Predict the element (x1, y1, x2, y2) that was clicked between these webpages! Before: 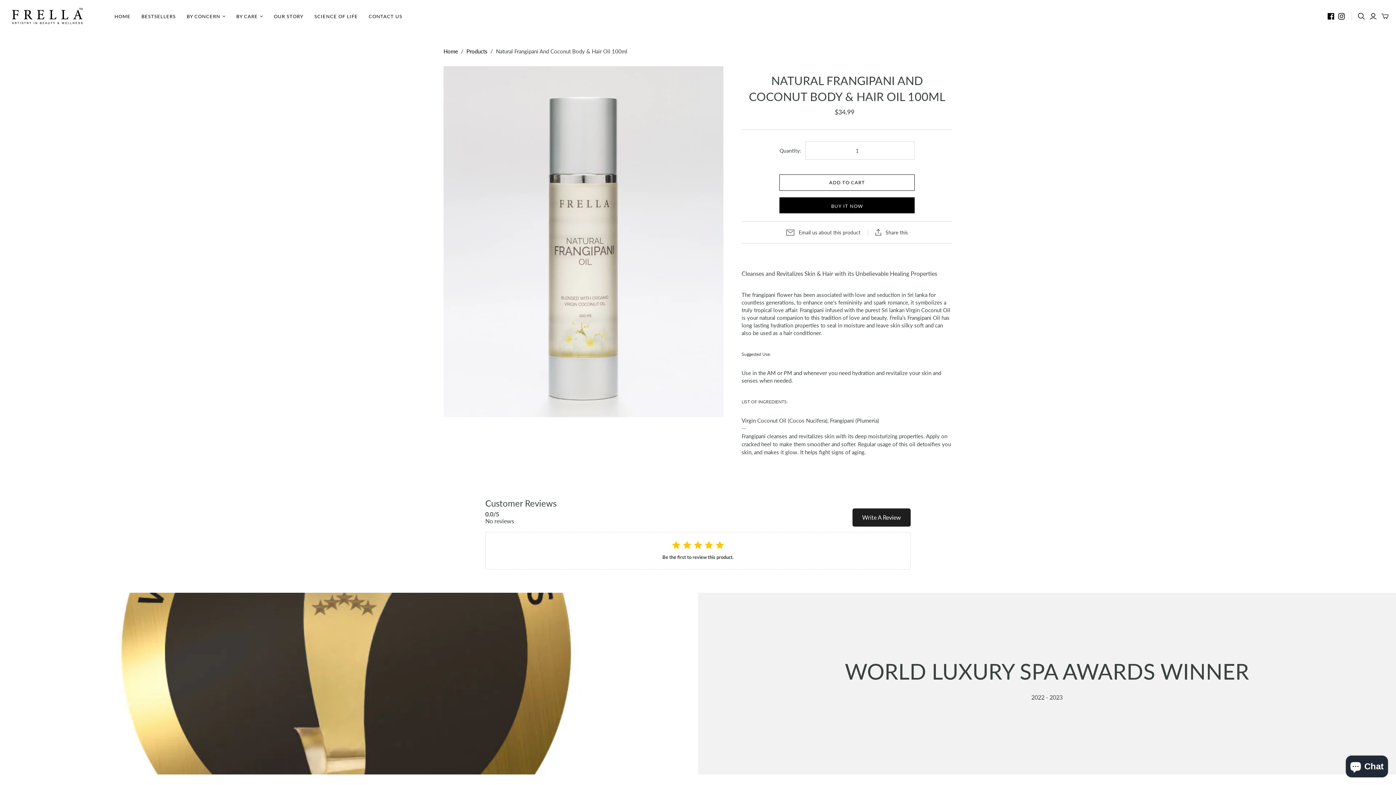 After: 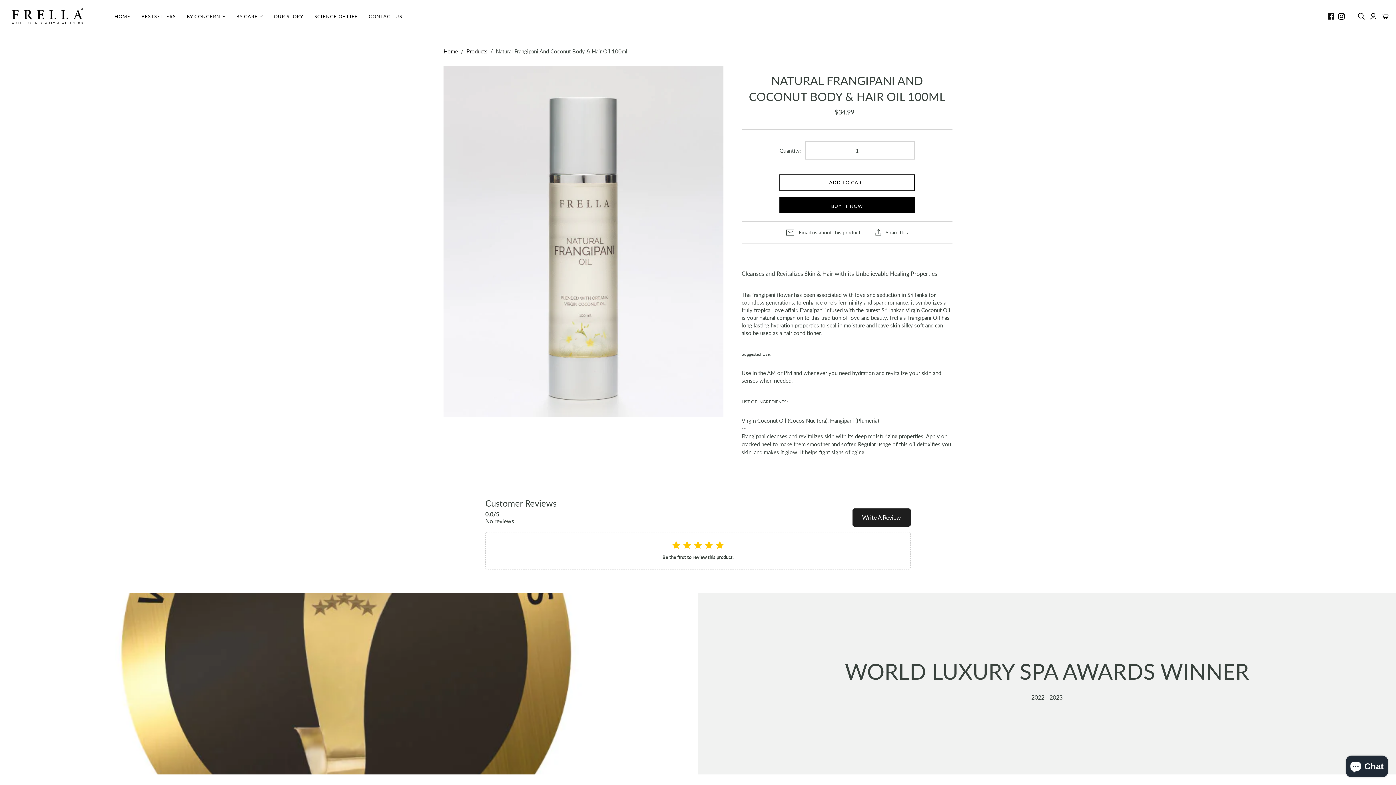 Action: bbox: (1327, 13, 1334, 19)